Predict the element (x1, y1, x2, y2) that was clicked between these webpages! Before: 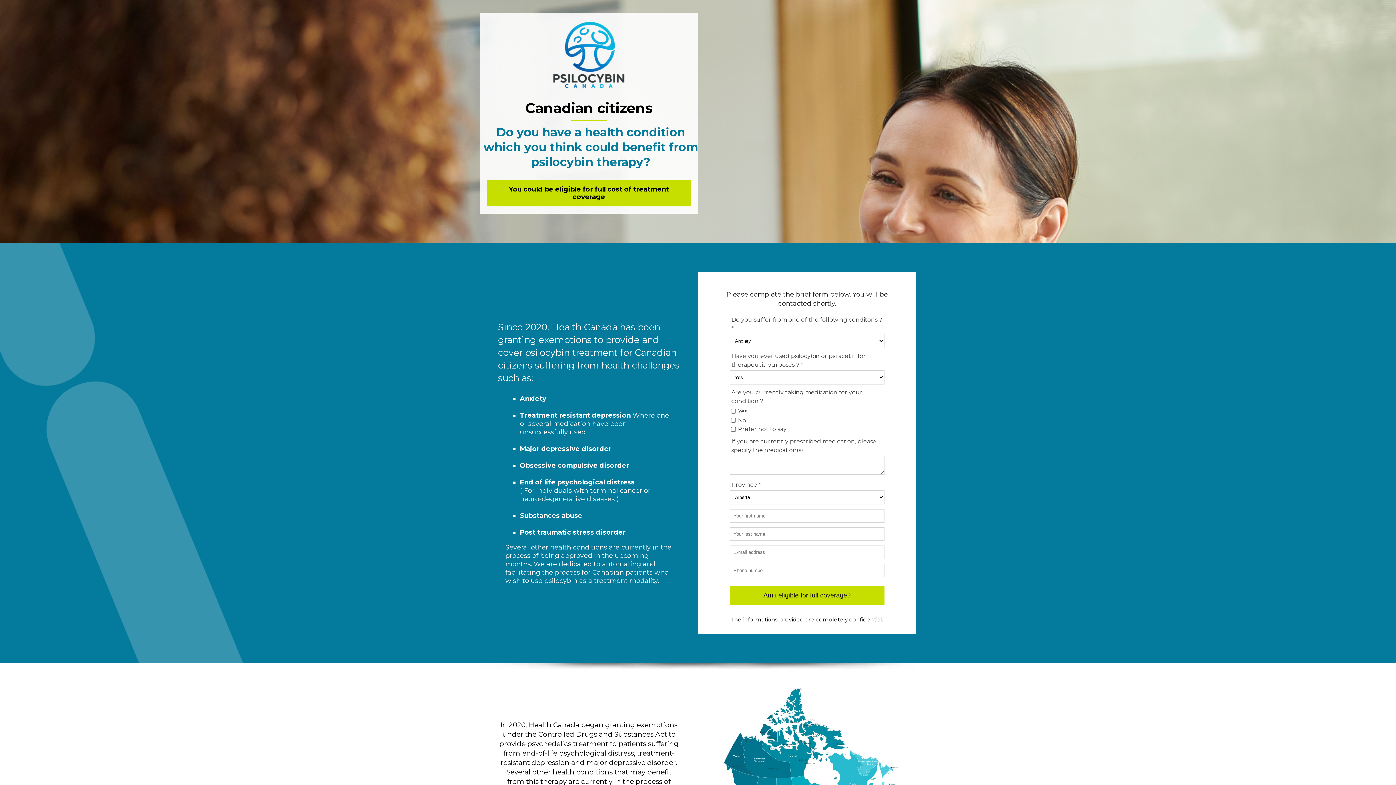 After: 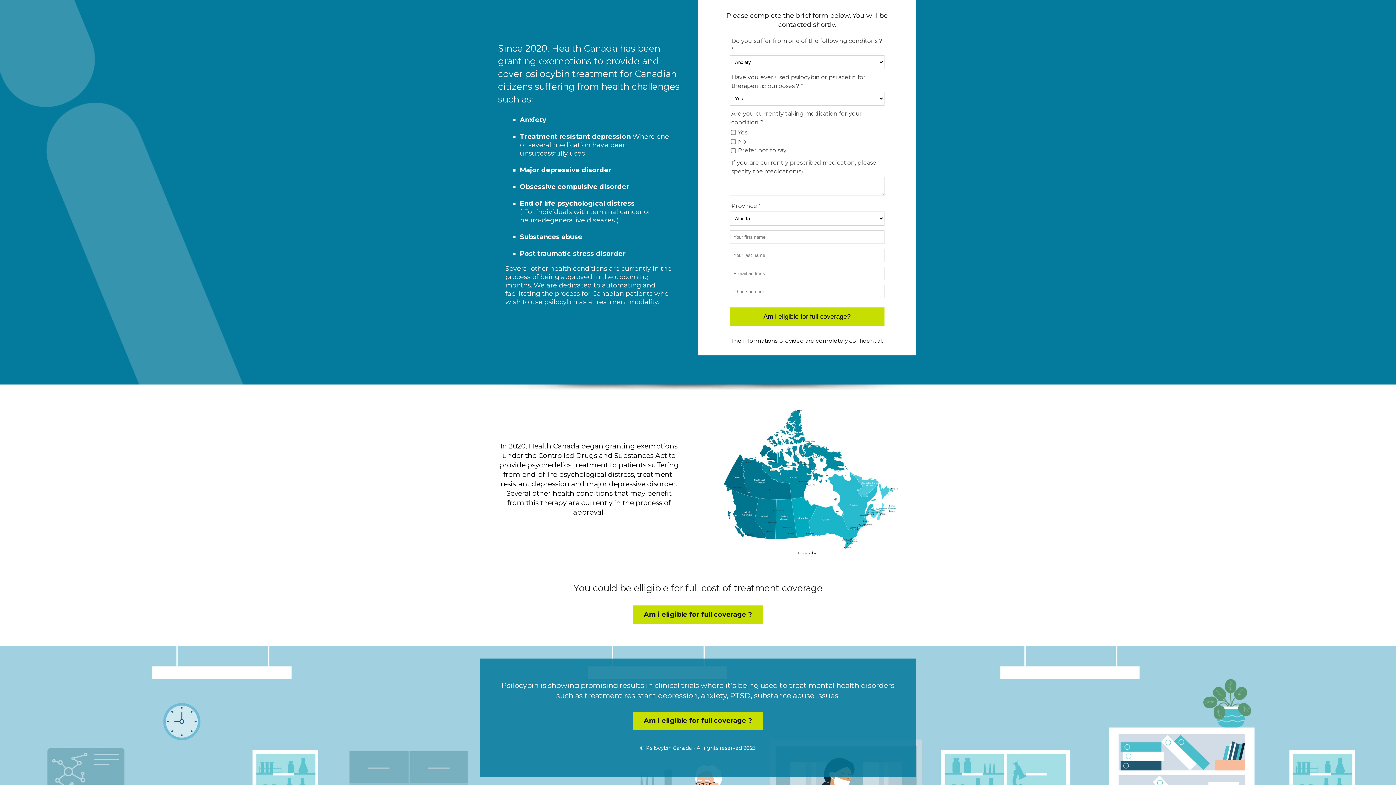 Action: bbox: (487, 180, 690, 206) label: You could be eligible for full cost of treatment coverage
